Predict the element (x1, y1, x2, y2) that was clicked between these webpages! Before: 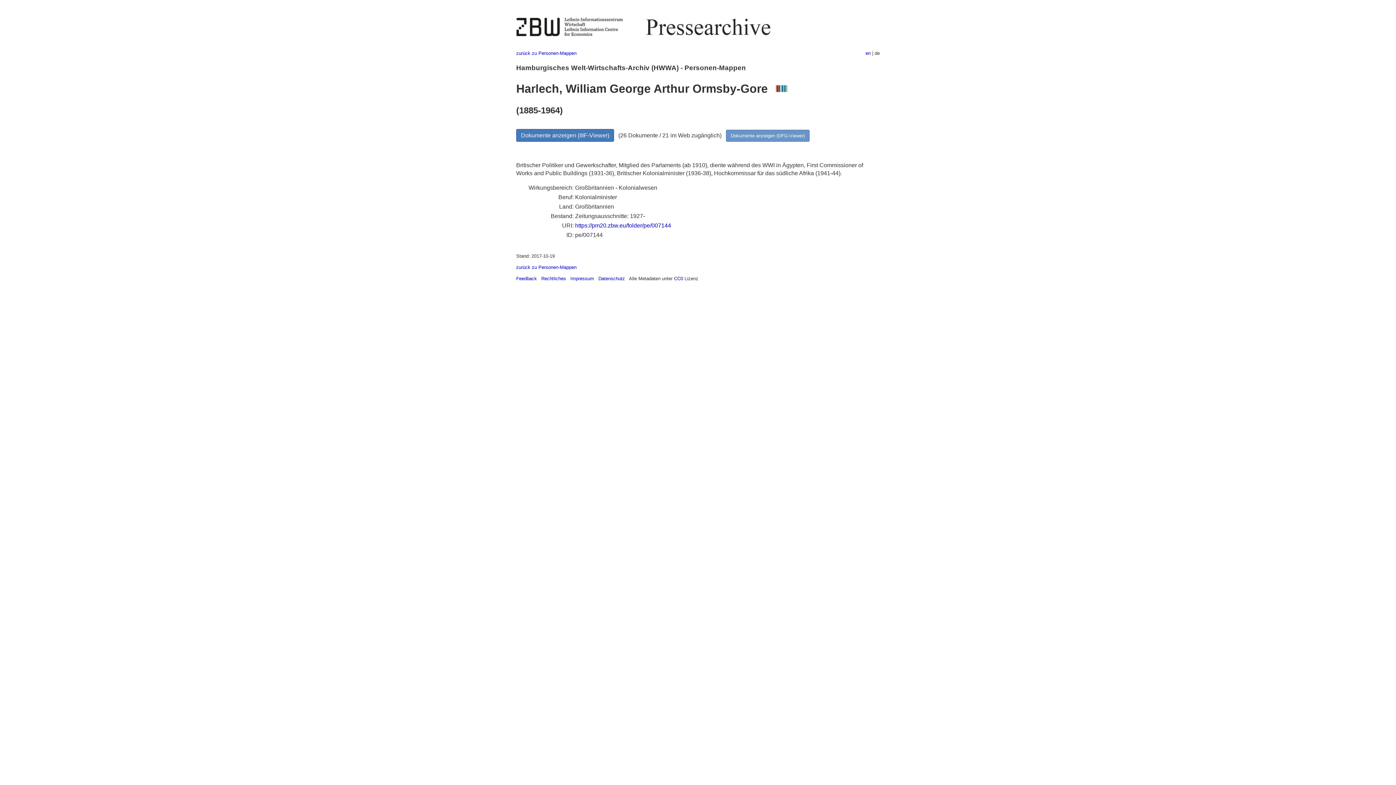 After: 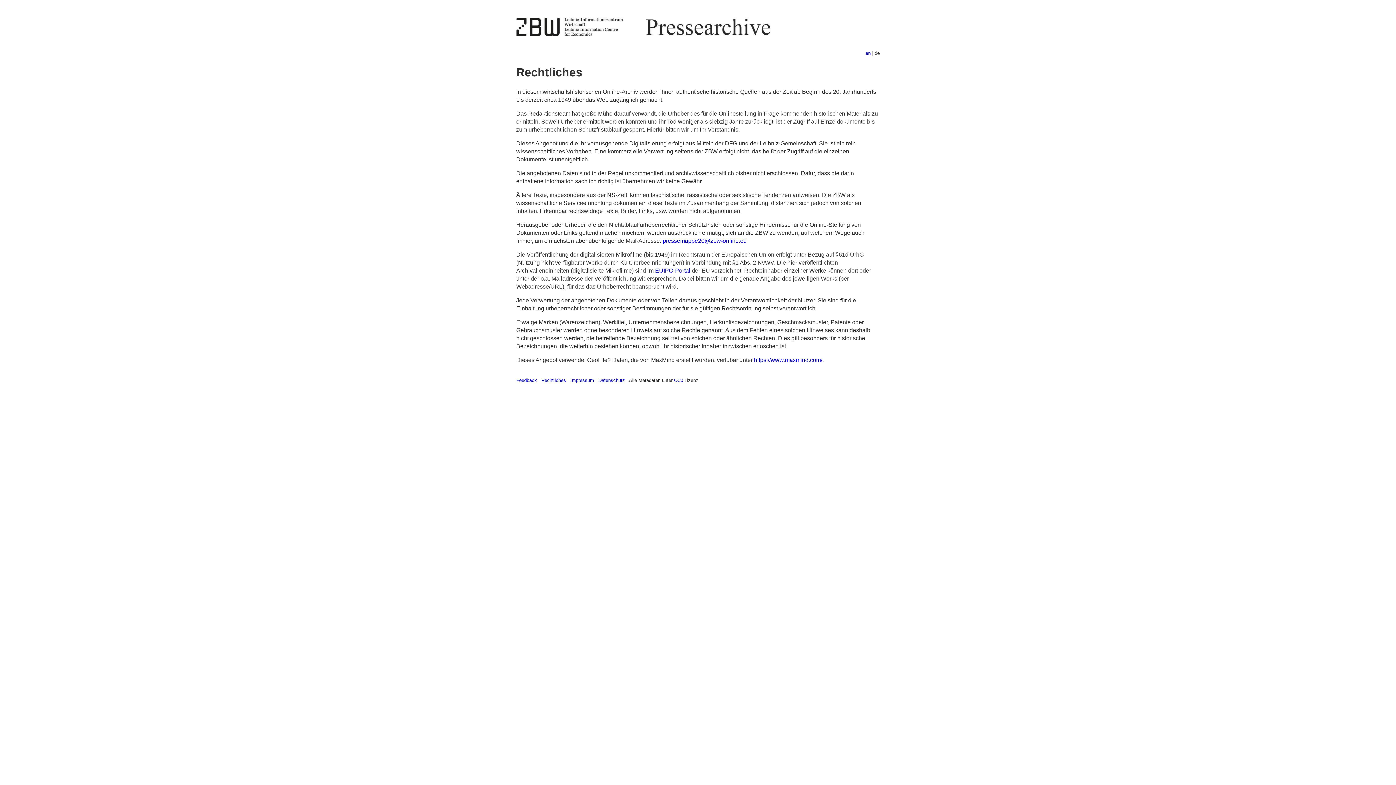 Action: label: Rechtliches bbox: (541, 275, 566, 281)